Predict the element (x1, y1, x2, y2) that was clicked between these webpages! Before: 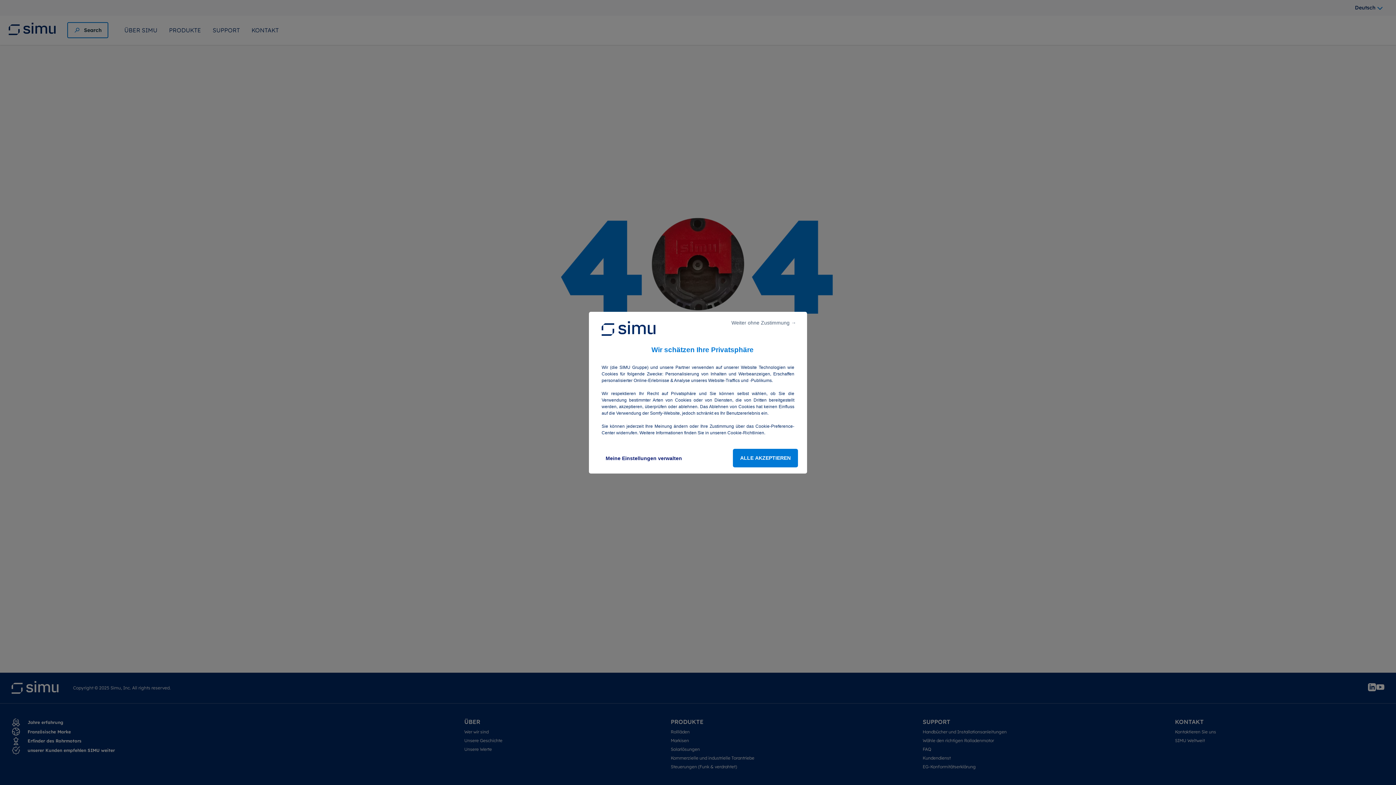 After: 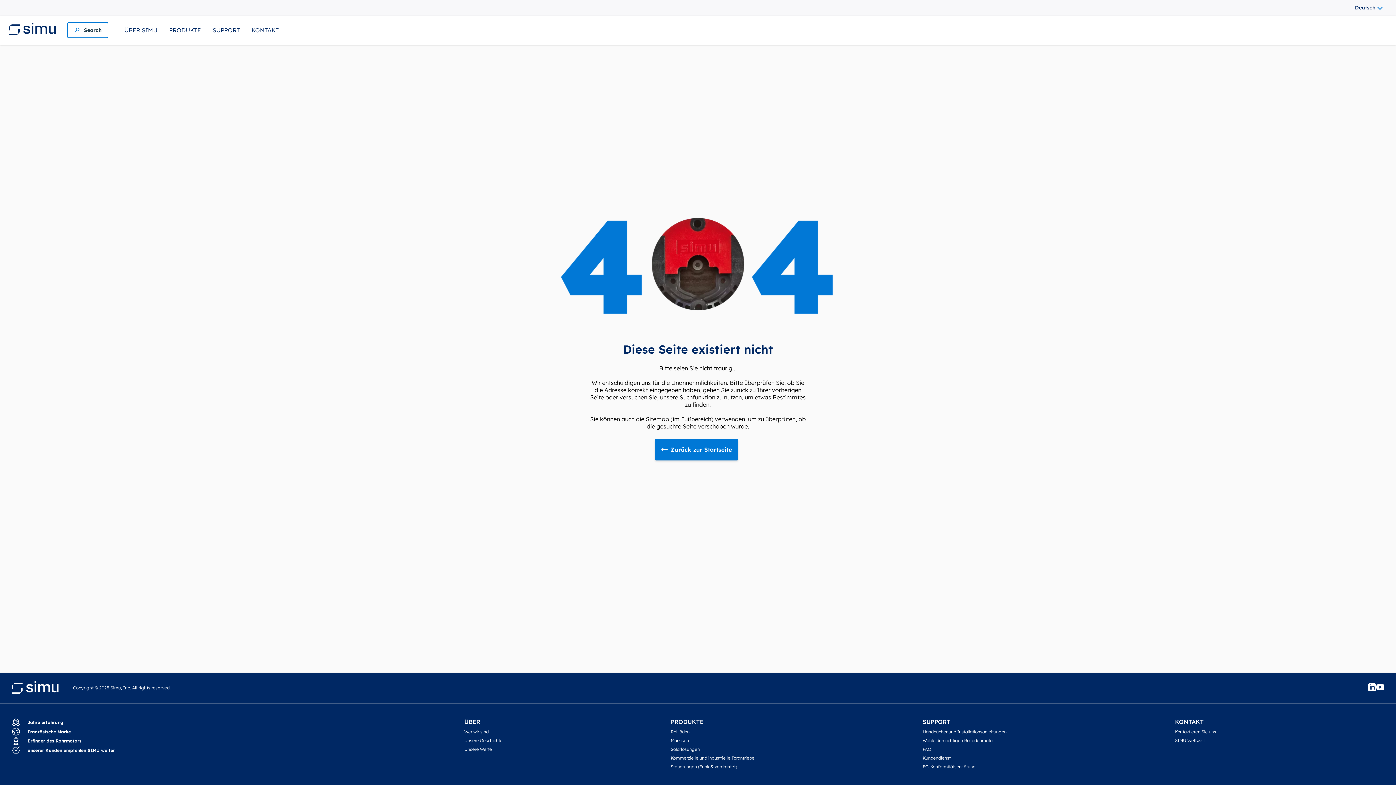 Action: label: ALLE AKZEPTIEREN bbox: (733, 448, 798, 467)